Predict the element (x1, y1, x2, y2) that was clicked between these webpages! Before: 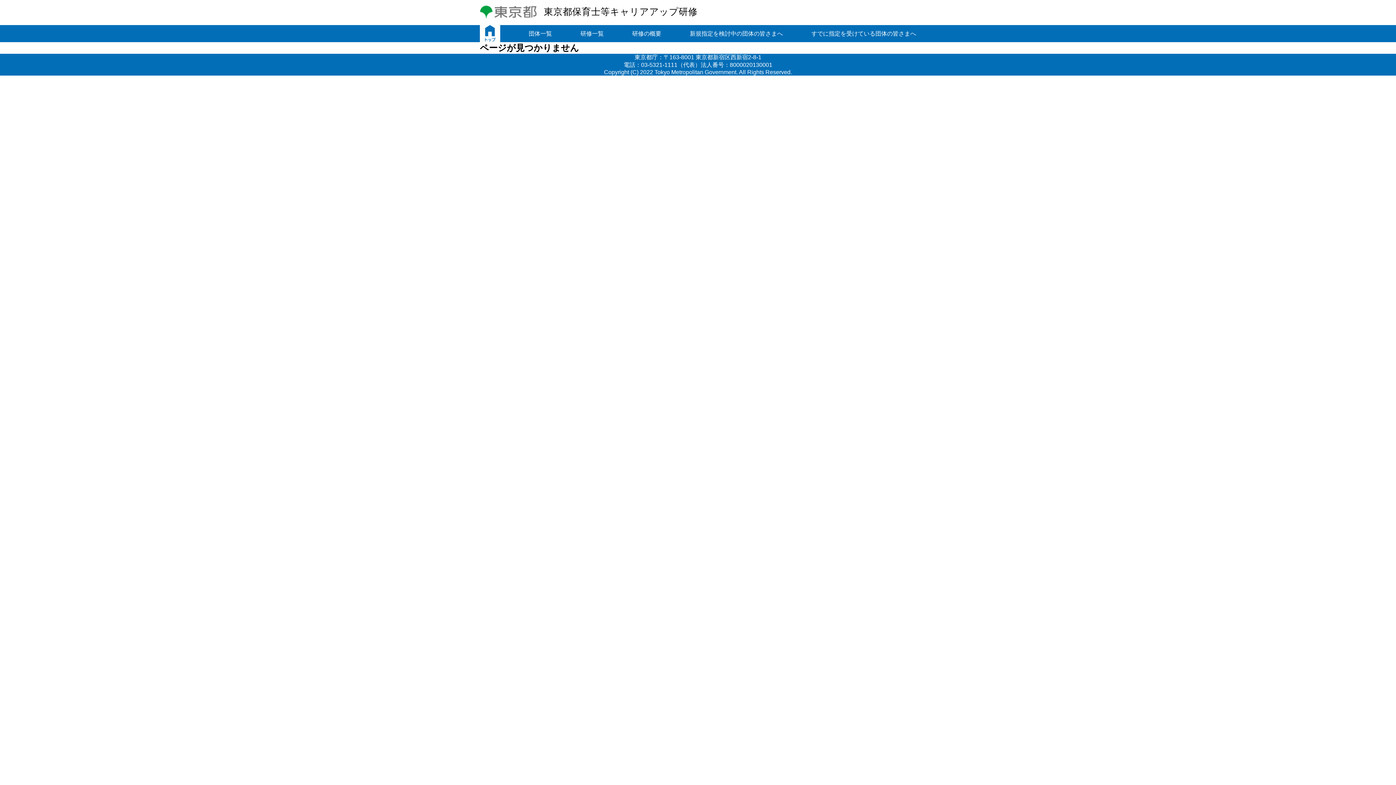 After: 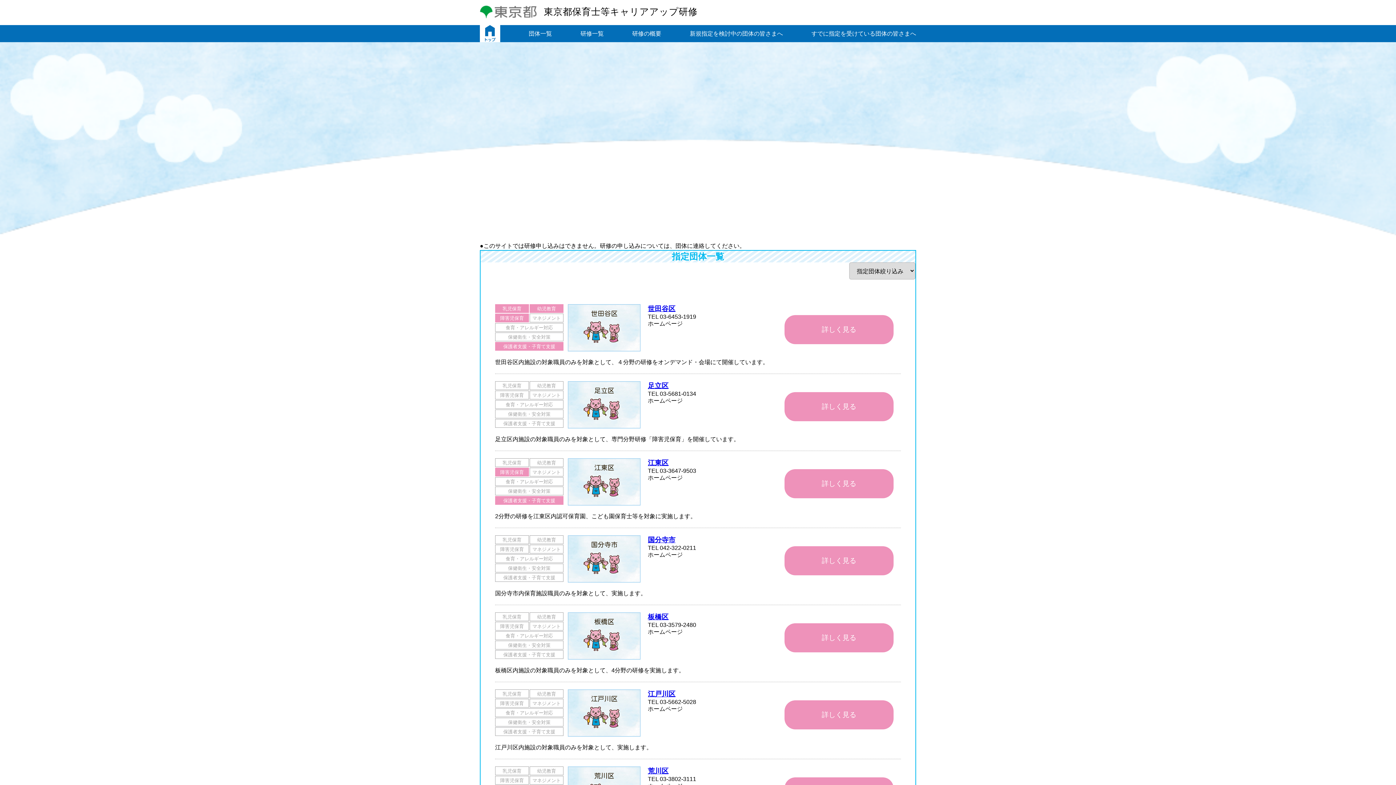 Action: label: 団体一覧 bbox: (528, 25, 552, 42)